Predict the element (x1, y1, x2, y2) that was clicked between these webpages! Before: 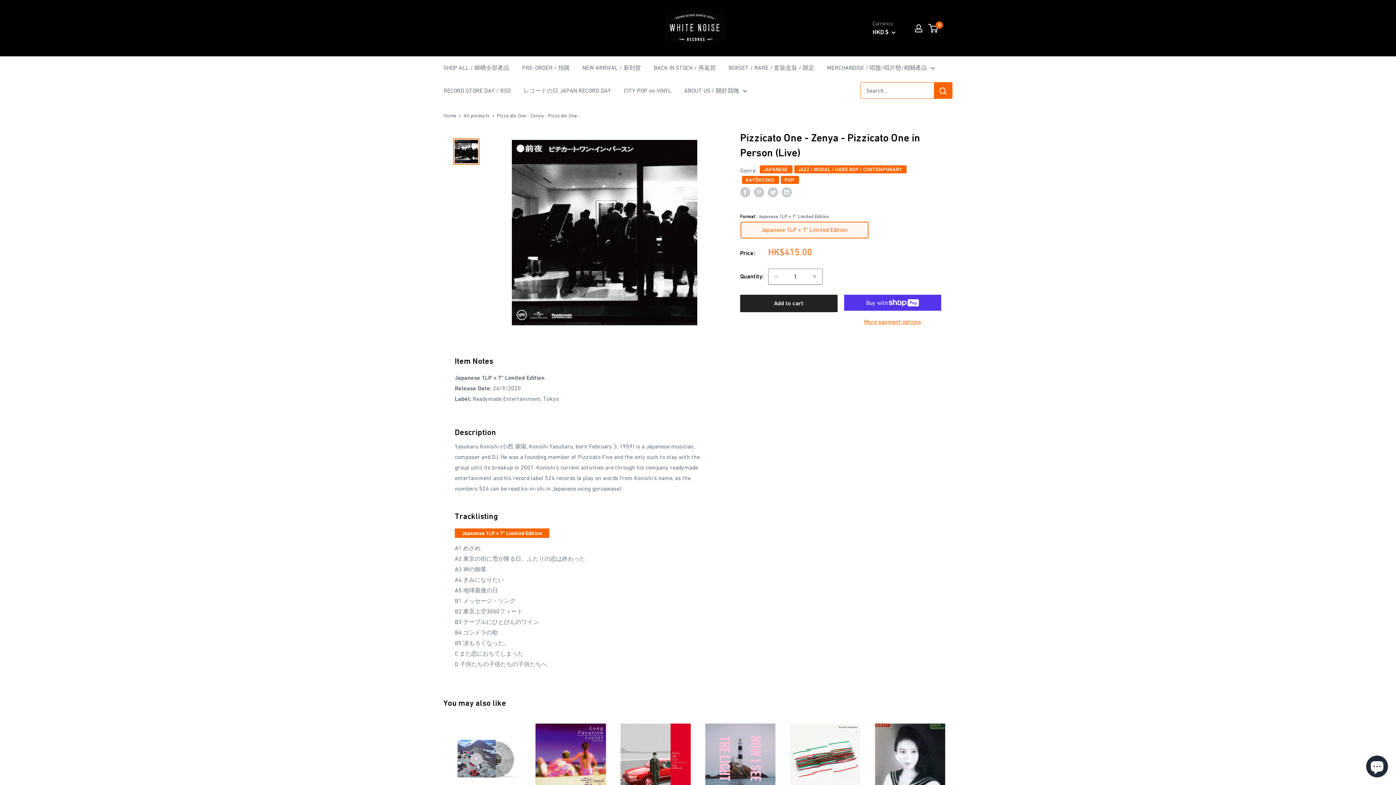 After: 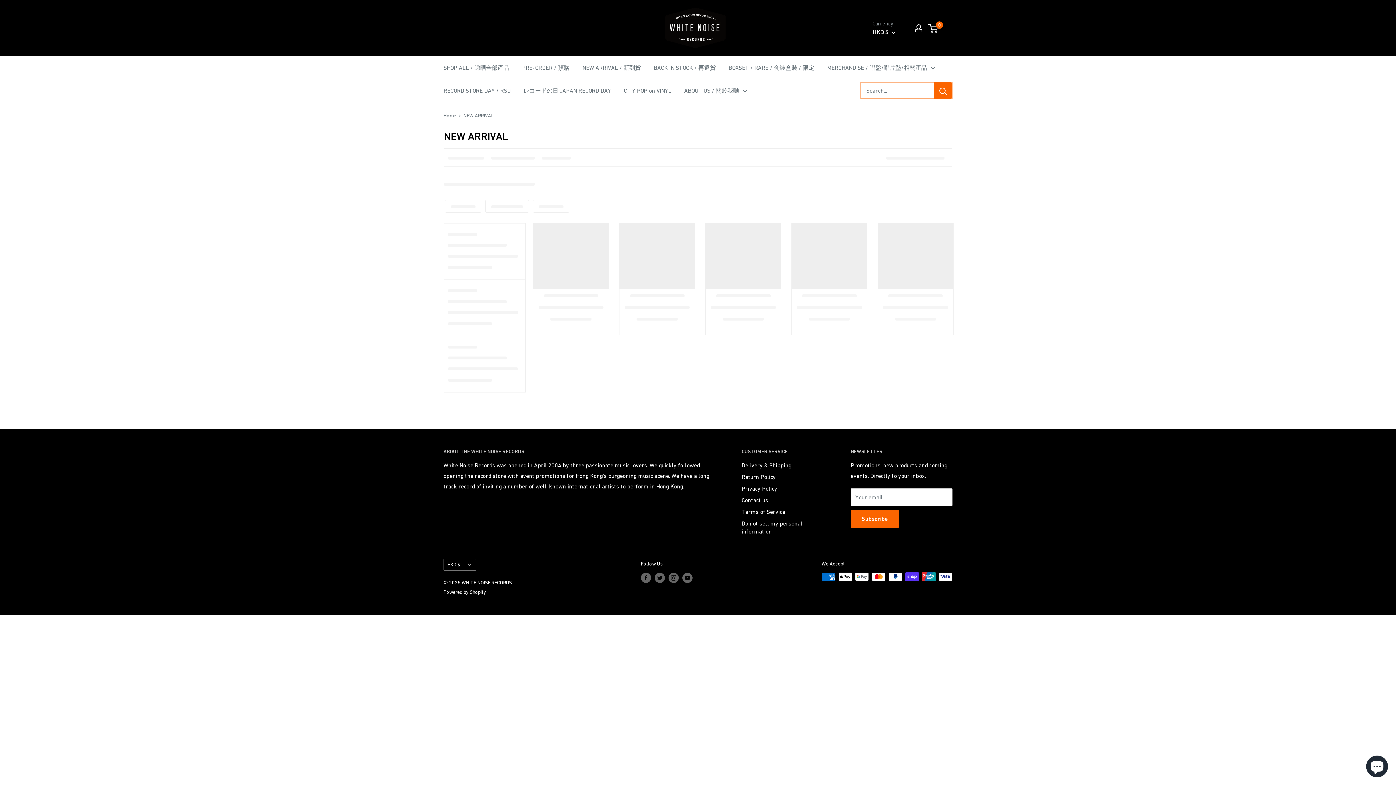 Action: bbox: (582, 62, 641, 73) label: NEW ARRIVAL / 新到貨